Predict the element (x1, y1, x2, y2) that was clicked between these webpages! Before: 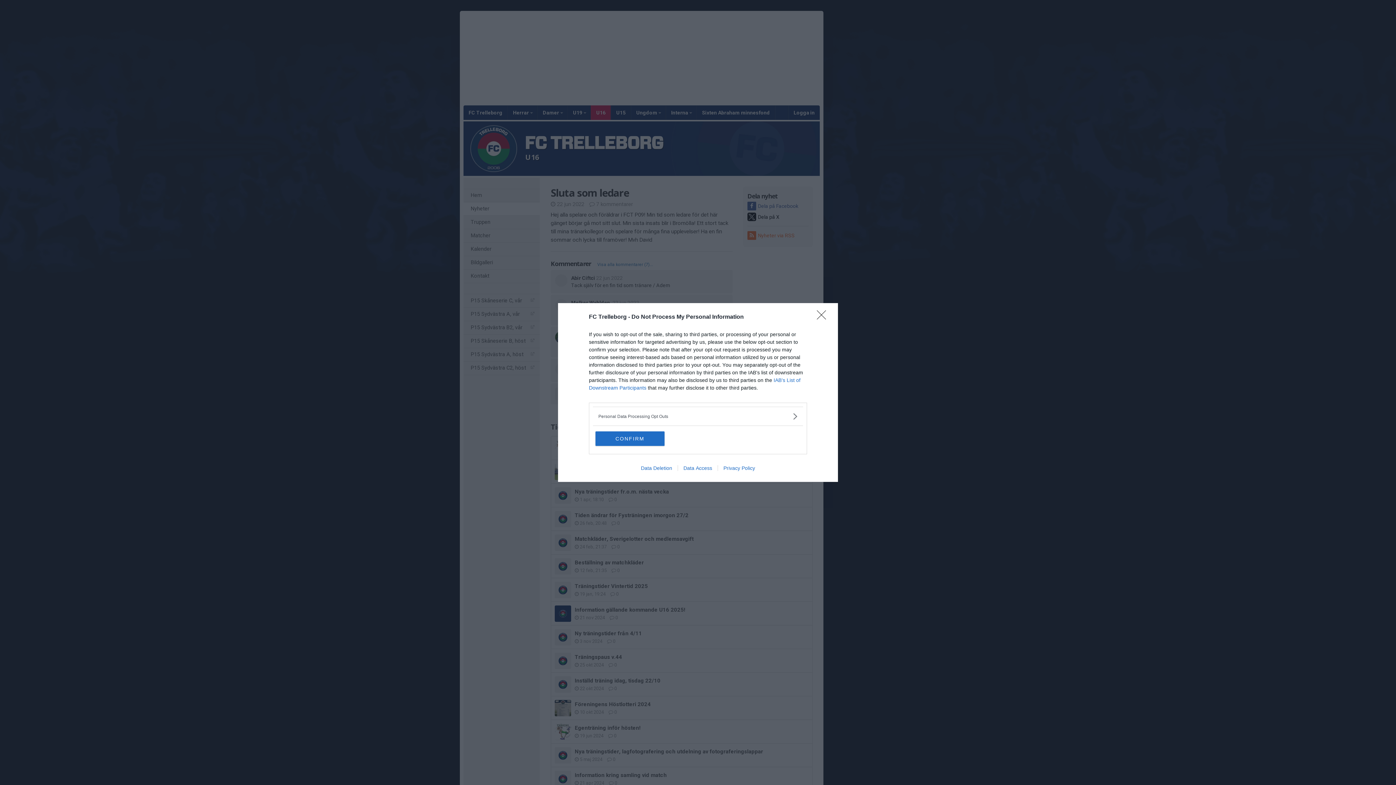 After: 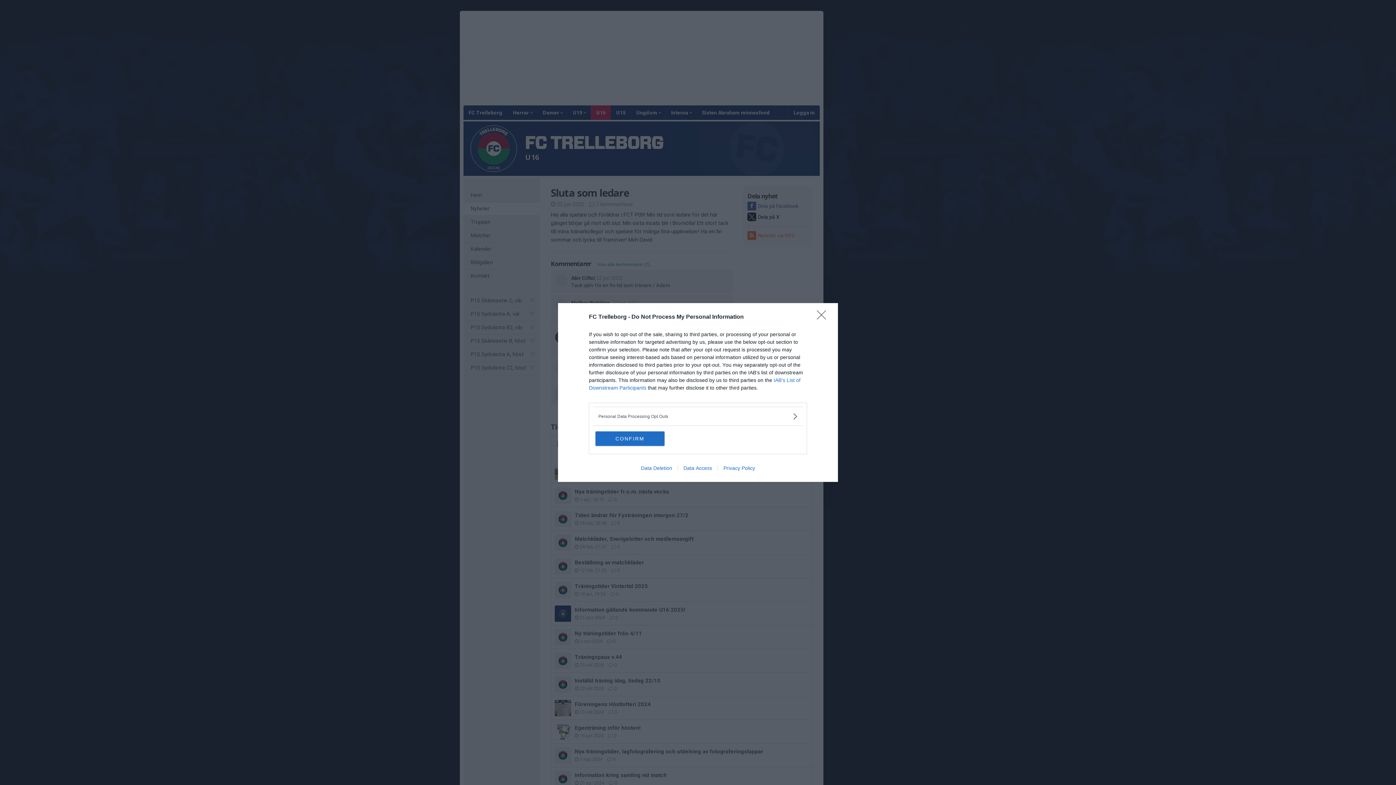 Action: bbox: (635, 465, 677, 471) label: Data Deletion